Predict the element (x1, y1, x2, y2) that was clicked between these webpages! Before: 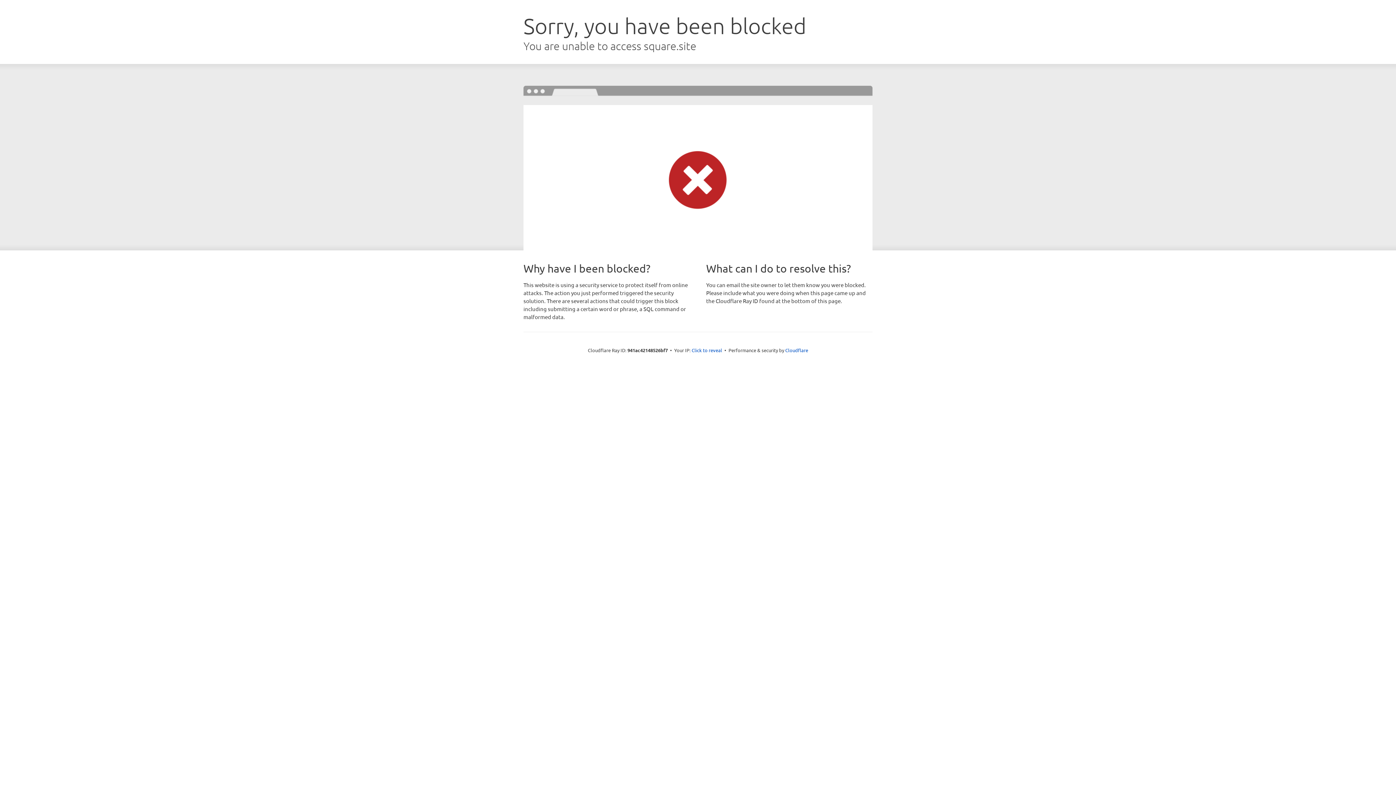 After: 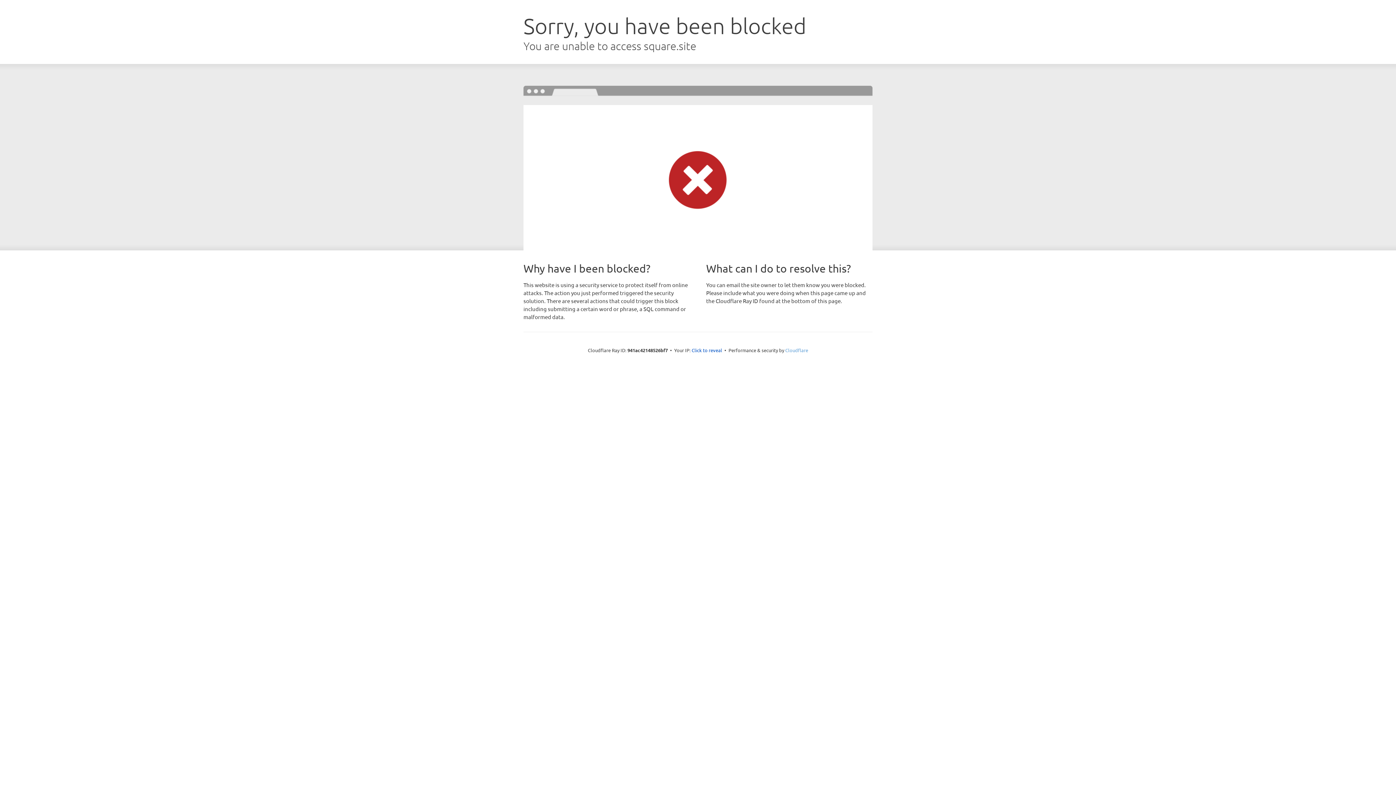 Action: label: Cloudflare bbox: (785, 347, 808, 353)